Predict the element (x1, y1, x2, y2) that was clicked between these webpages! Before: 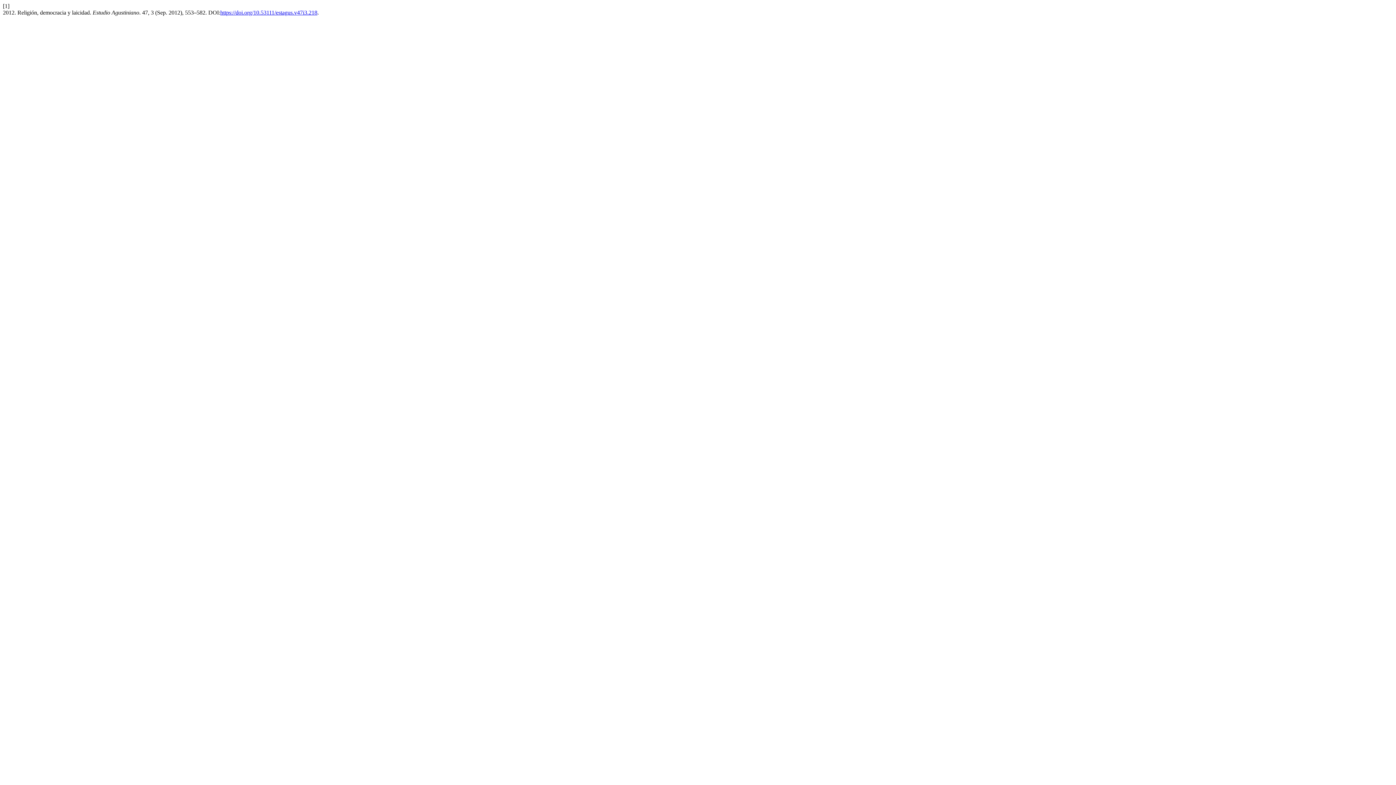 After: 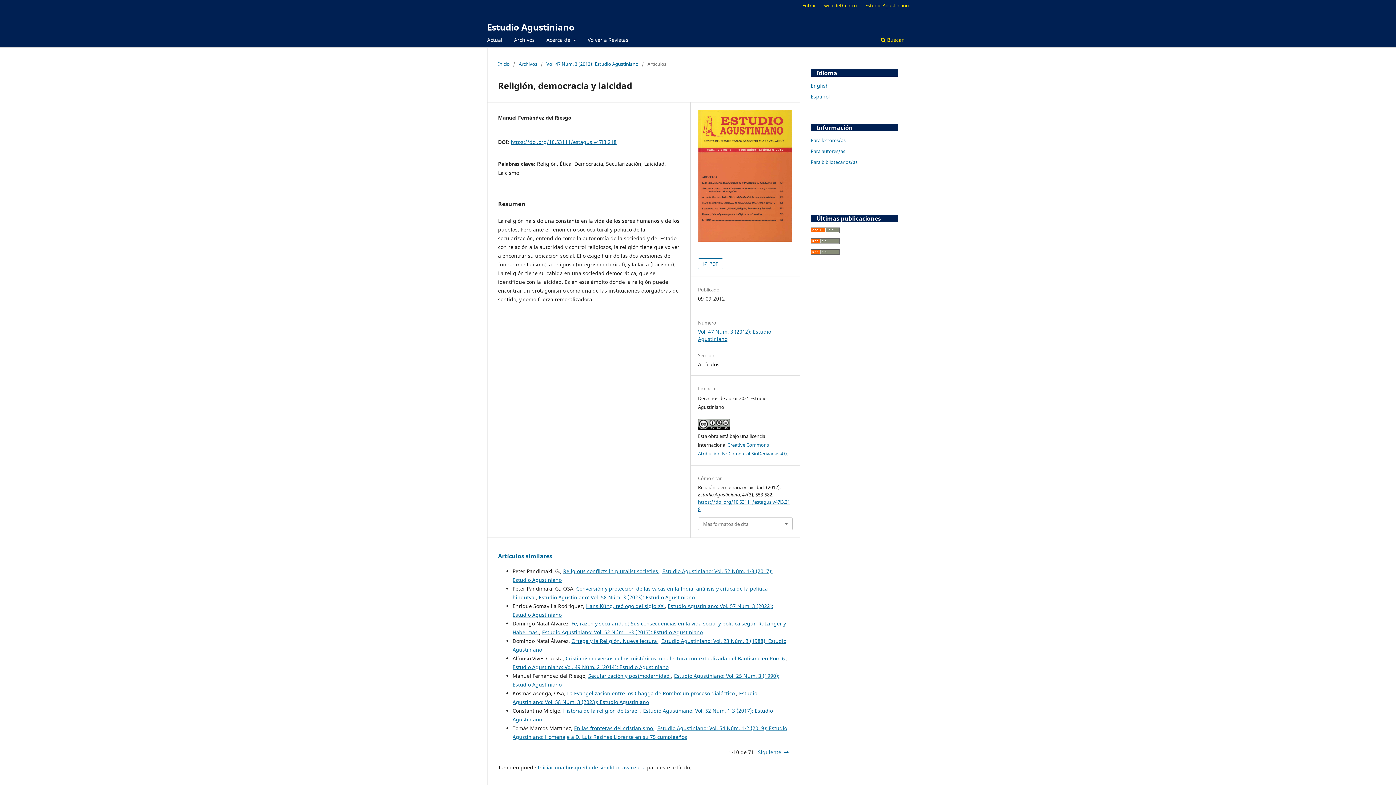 Action: bbox: (220, 9, 317, 15) label: https://doi.org/10.53111/estagus.v47i3.218